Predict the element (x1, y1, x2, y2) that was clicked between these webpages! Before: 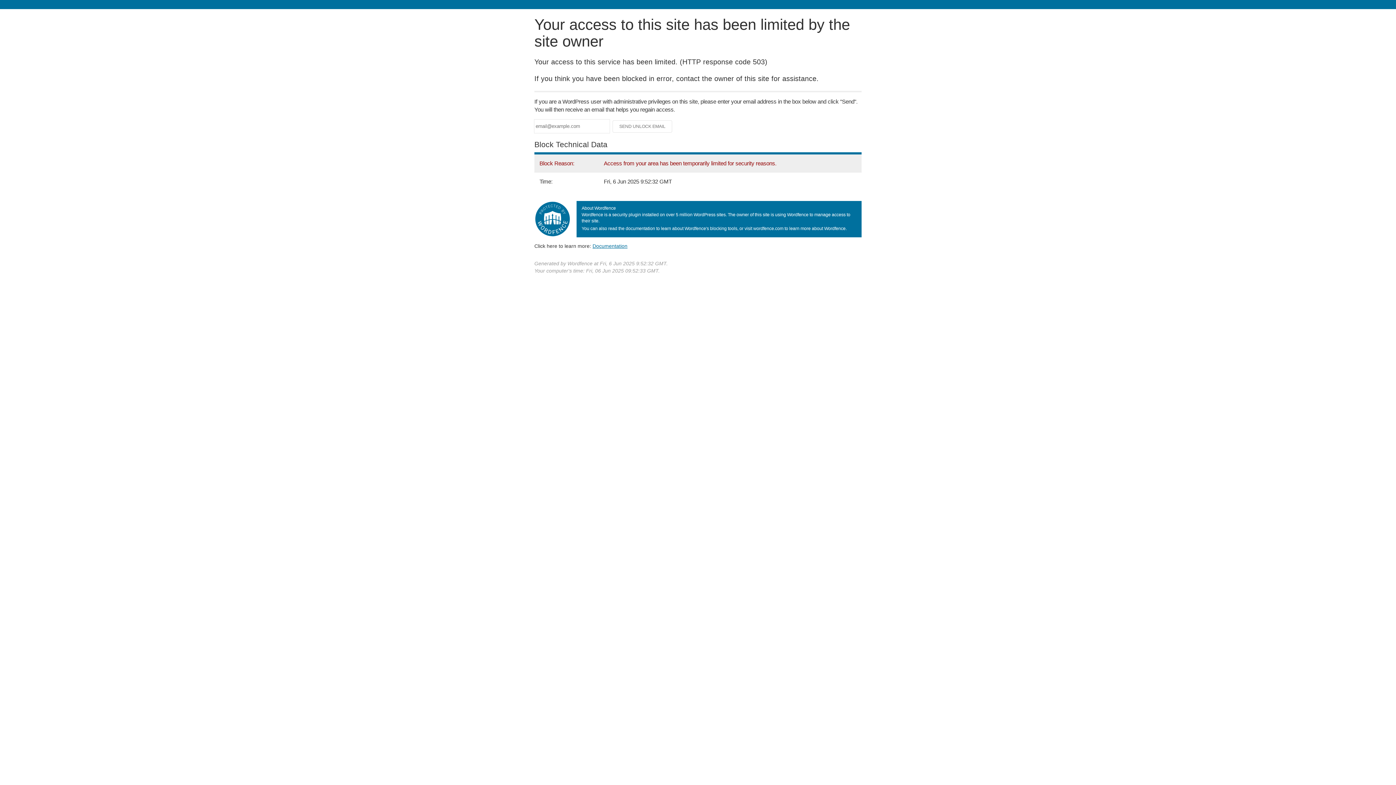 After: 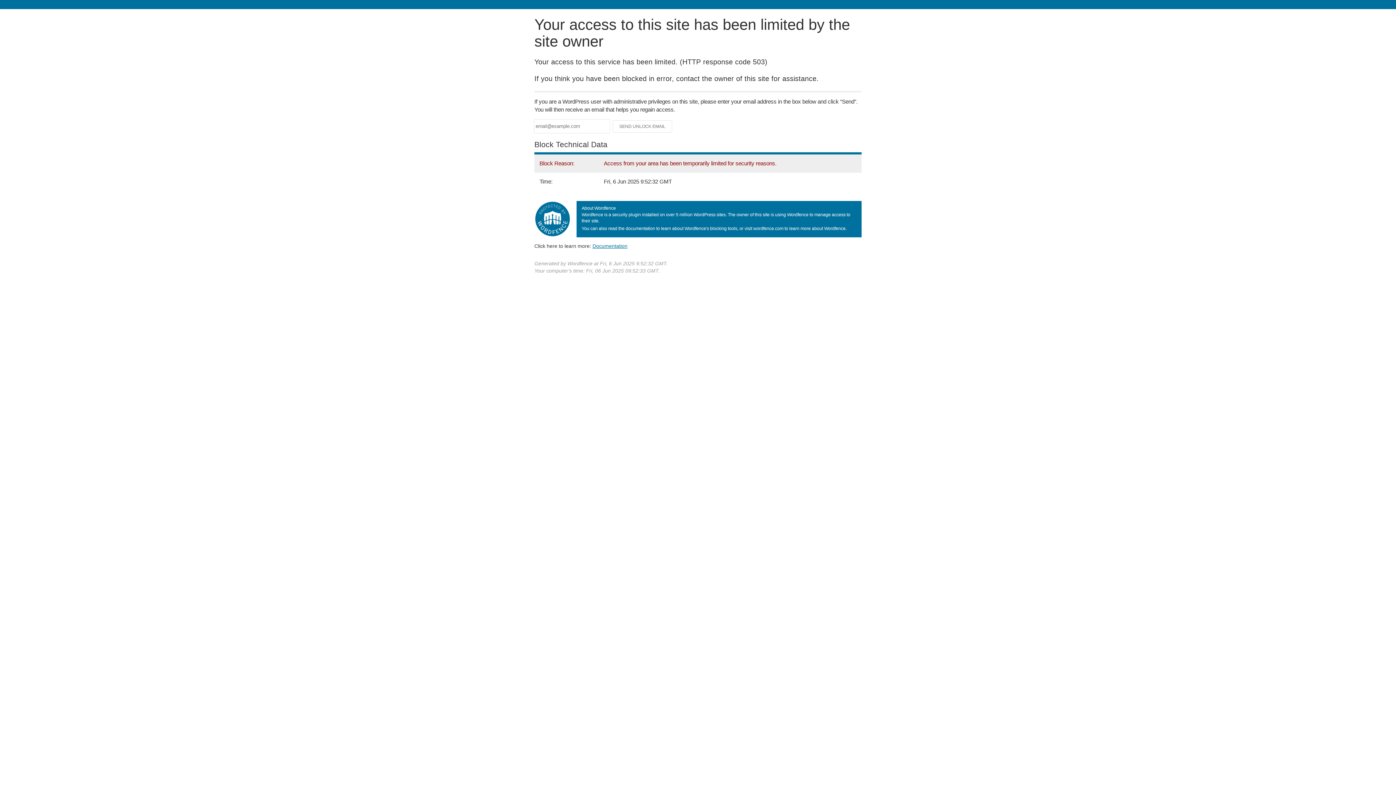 Action: label: Documentation bbox: (592, 243, 627, 248)